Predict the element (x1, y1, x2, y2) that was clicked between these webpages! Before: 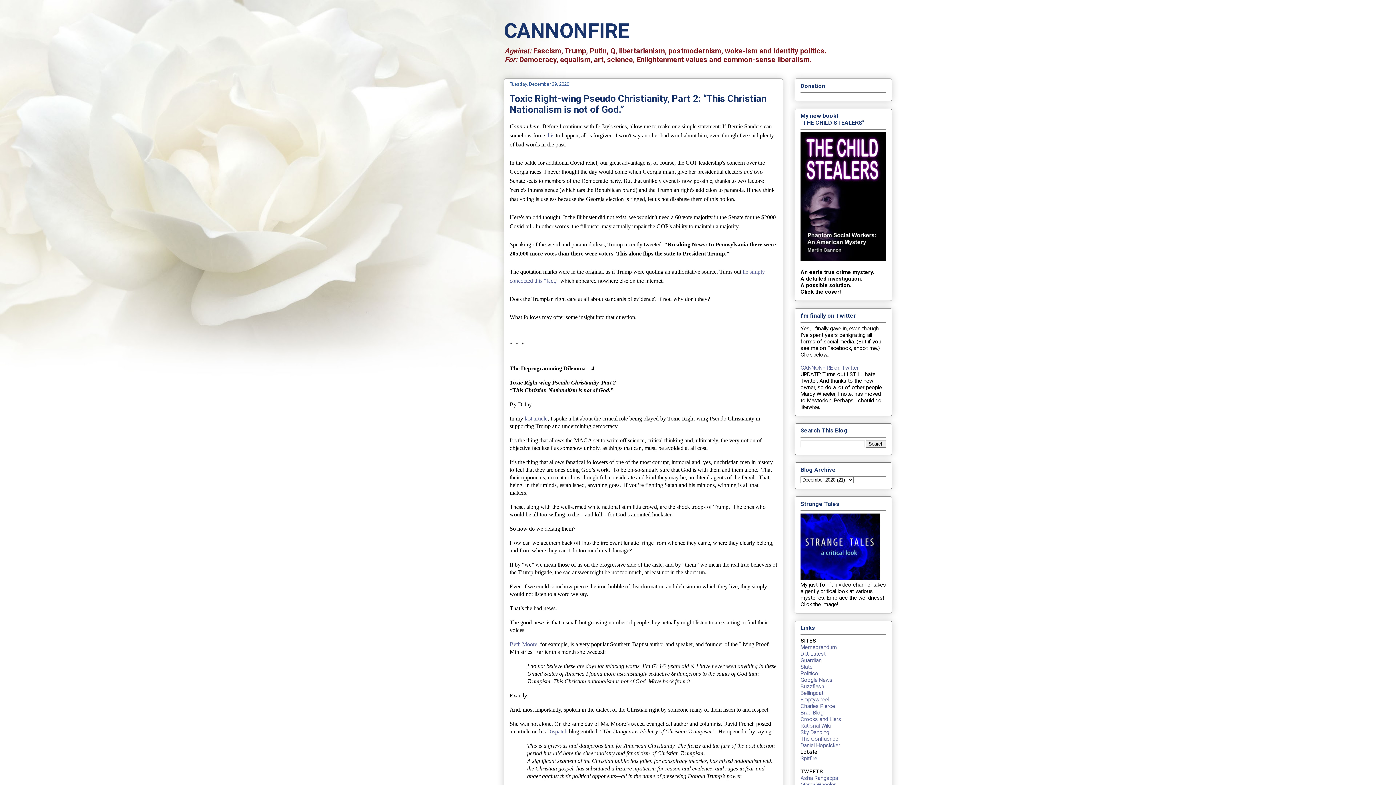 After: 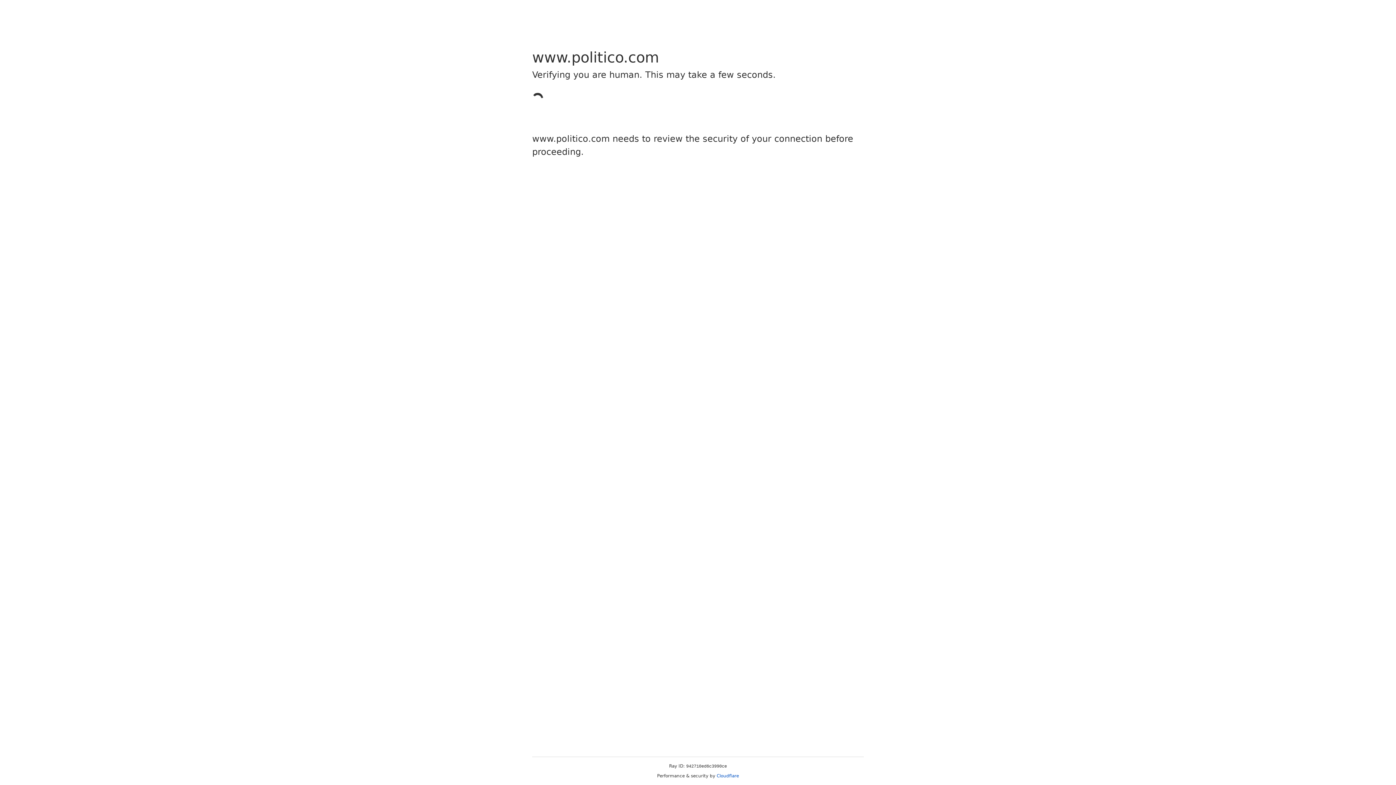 Action: bbox: (800, 670, 818, 677) label: Politico